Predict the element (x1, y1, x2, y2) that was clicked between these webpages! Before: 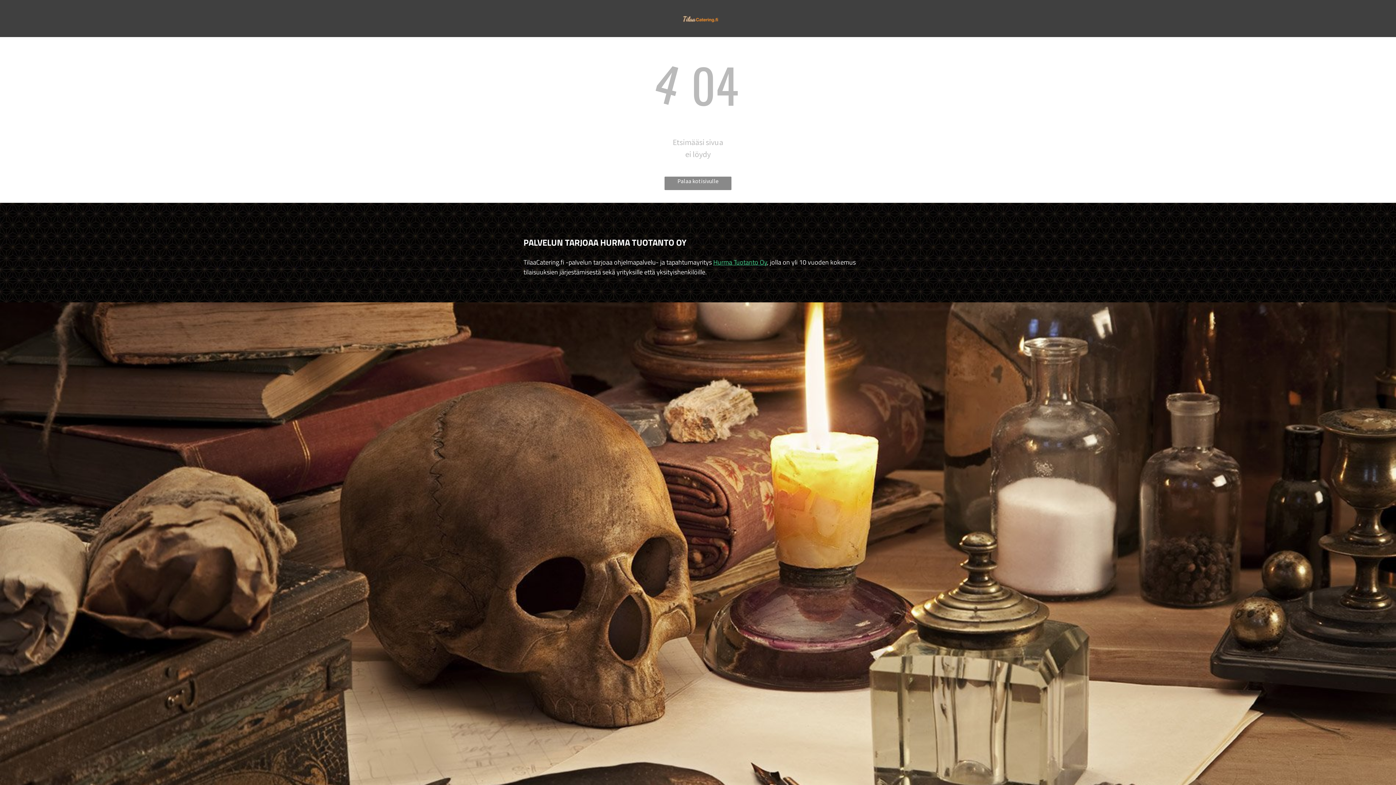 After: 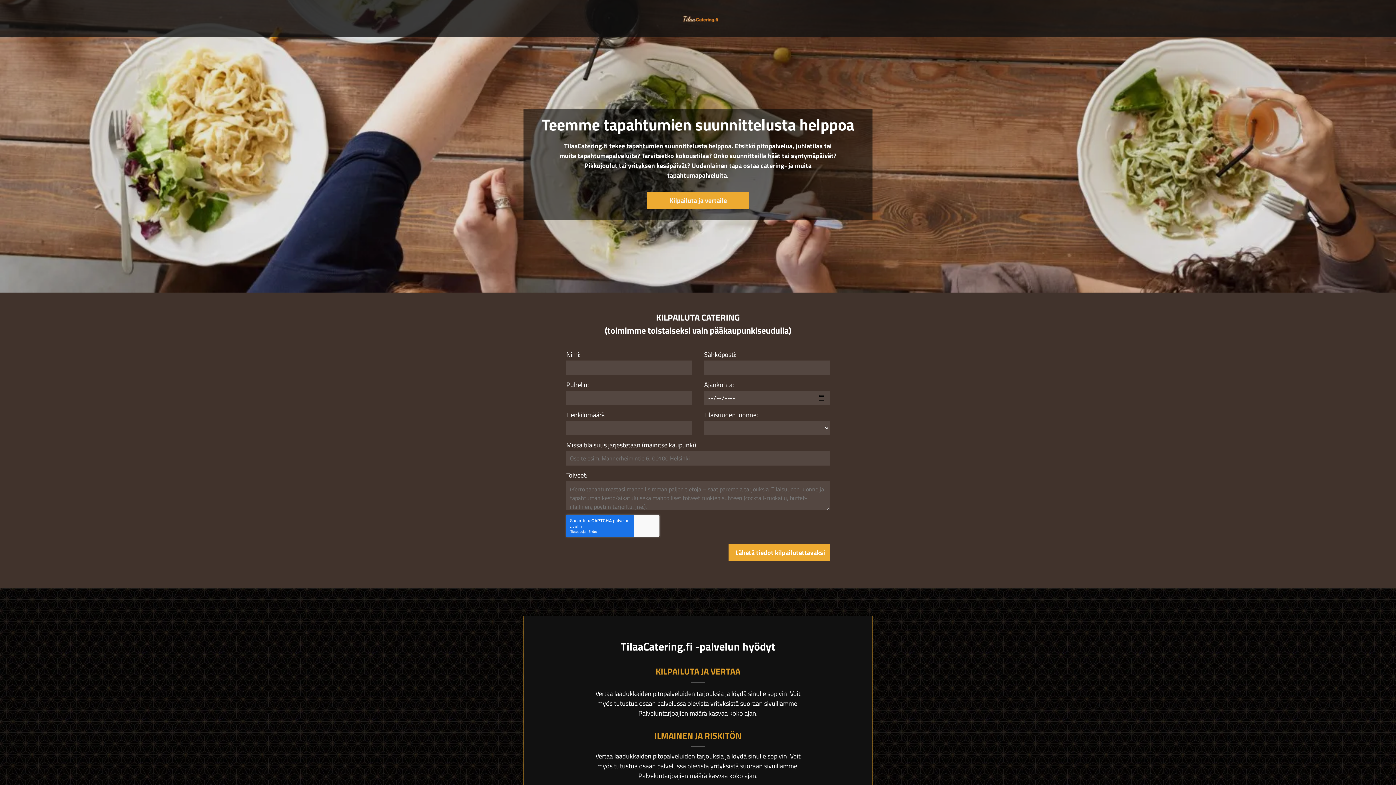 Action: bbox: (664, 176, 731, 190) label: Palaa kotisivulle